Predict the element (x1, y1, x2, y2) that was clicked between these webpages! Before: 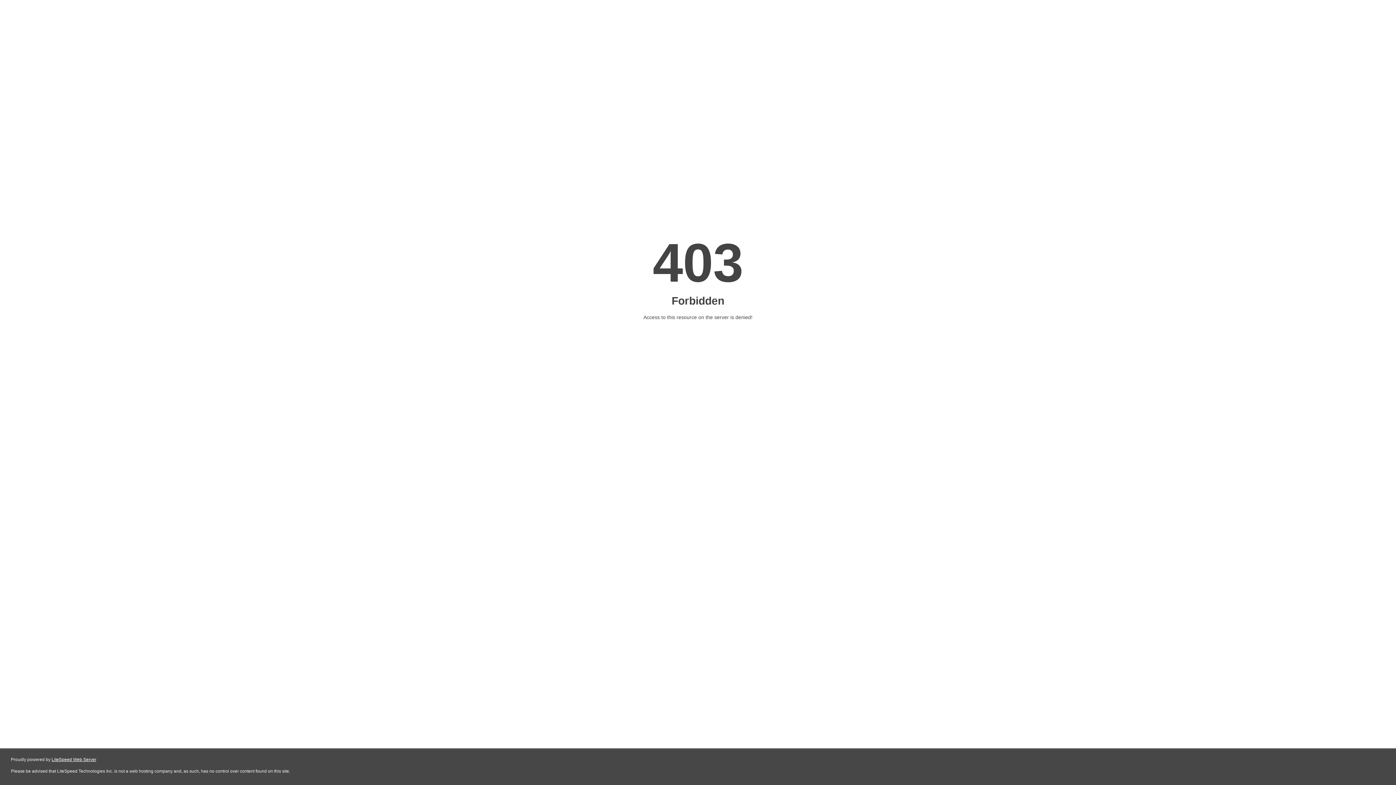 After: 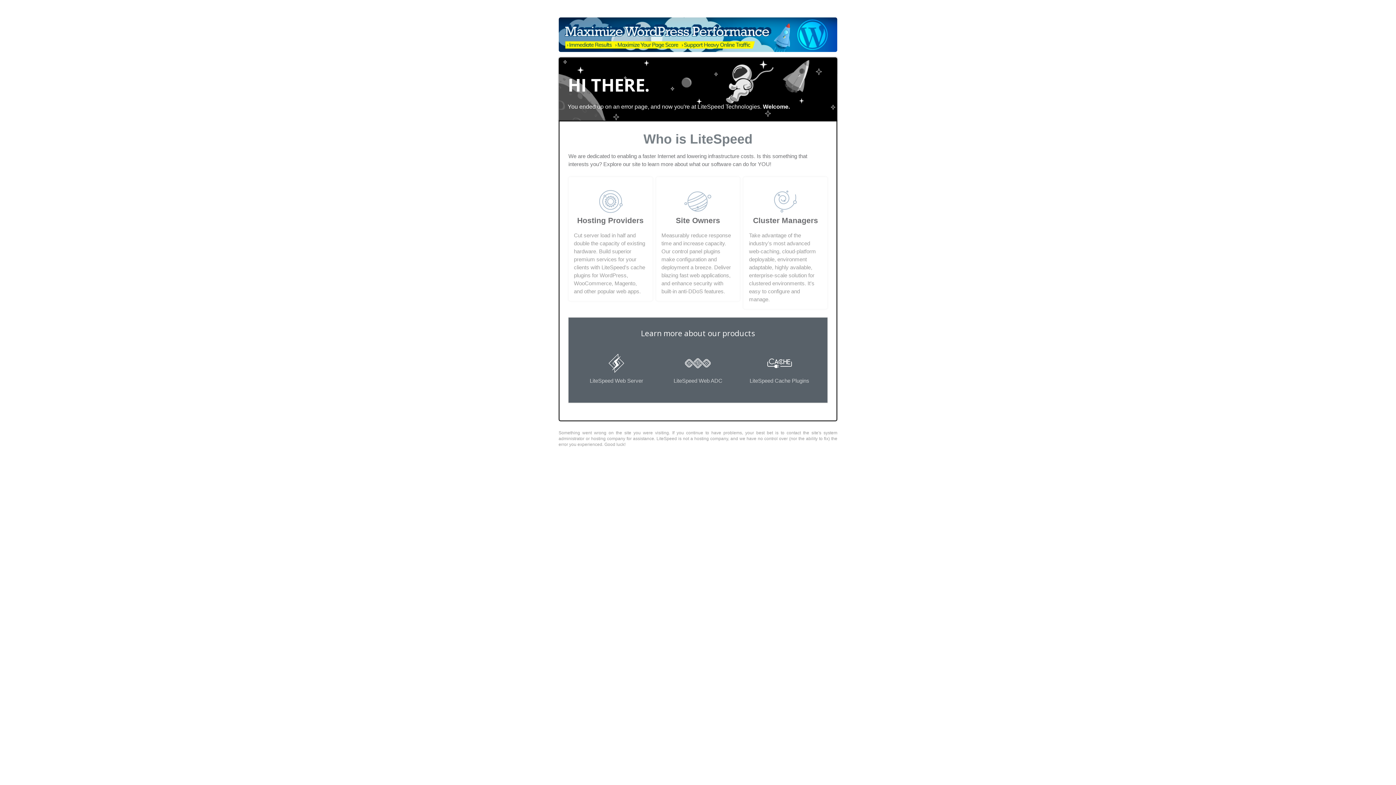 Action: bbox: (51, 757, 96, 762) label: LiteSpeed Web Server